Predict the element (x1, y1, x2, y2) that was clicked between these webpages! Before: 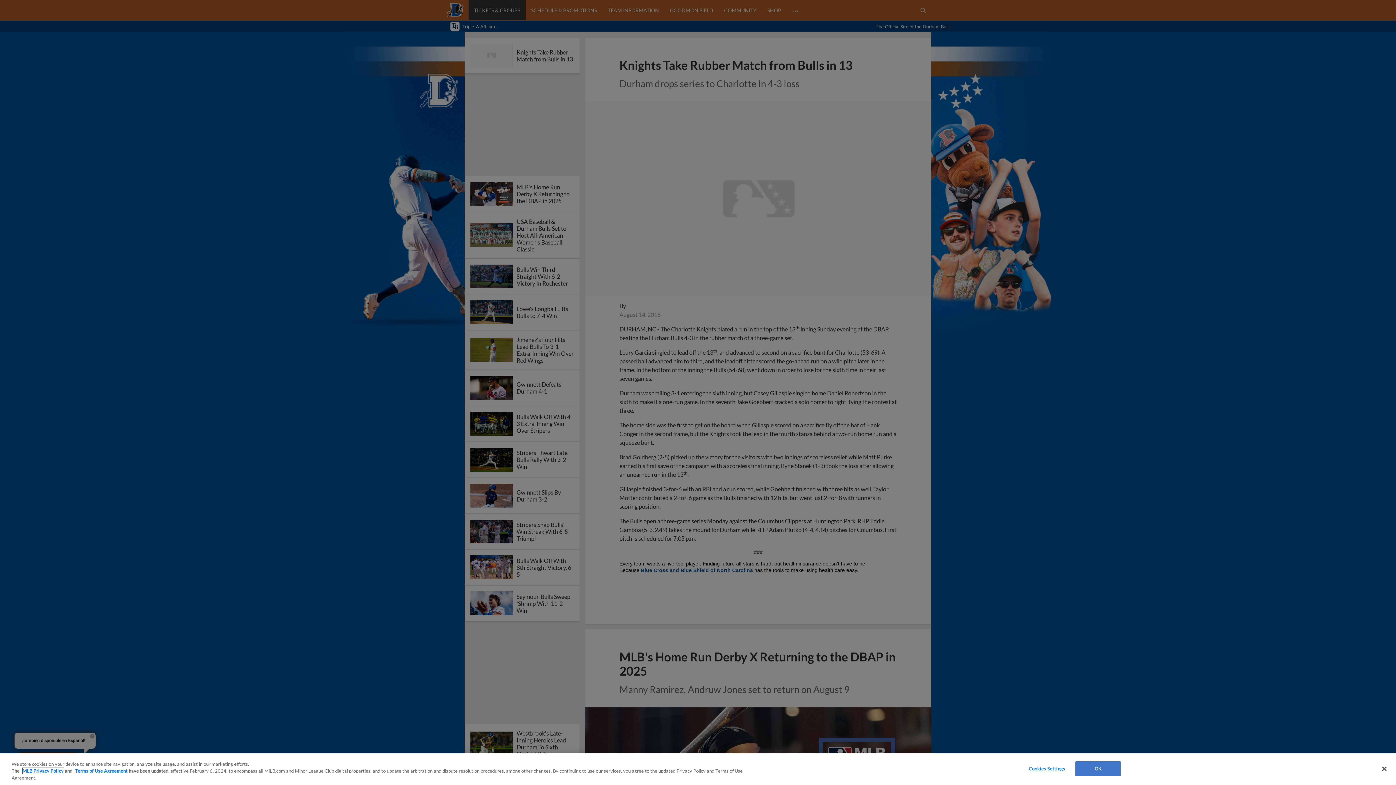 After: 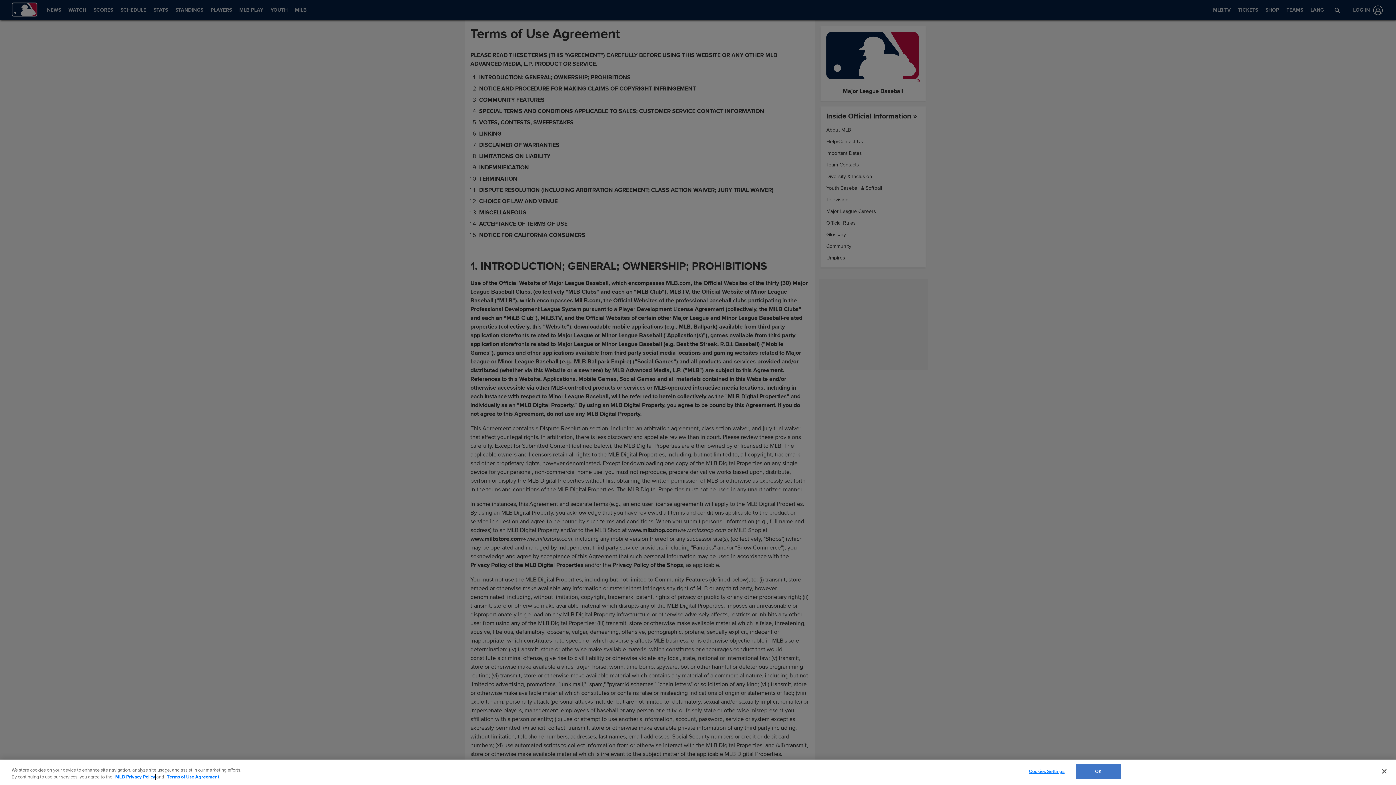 Action: label: Terms of Use Agreement bbox: (75, 768, 127, 774)